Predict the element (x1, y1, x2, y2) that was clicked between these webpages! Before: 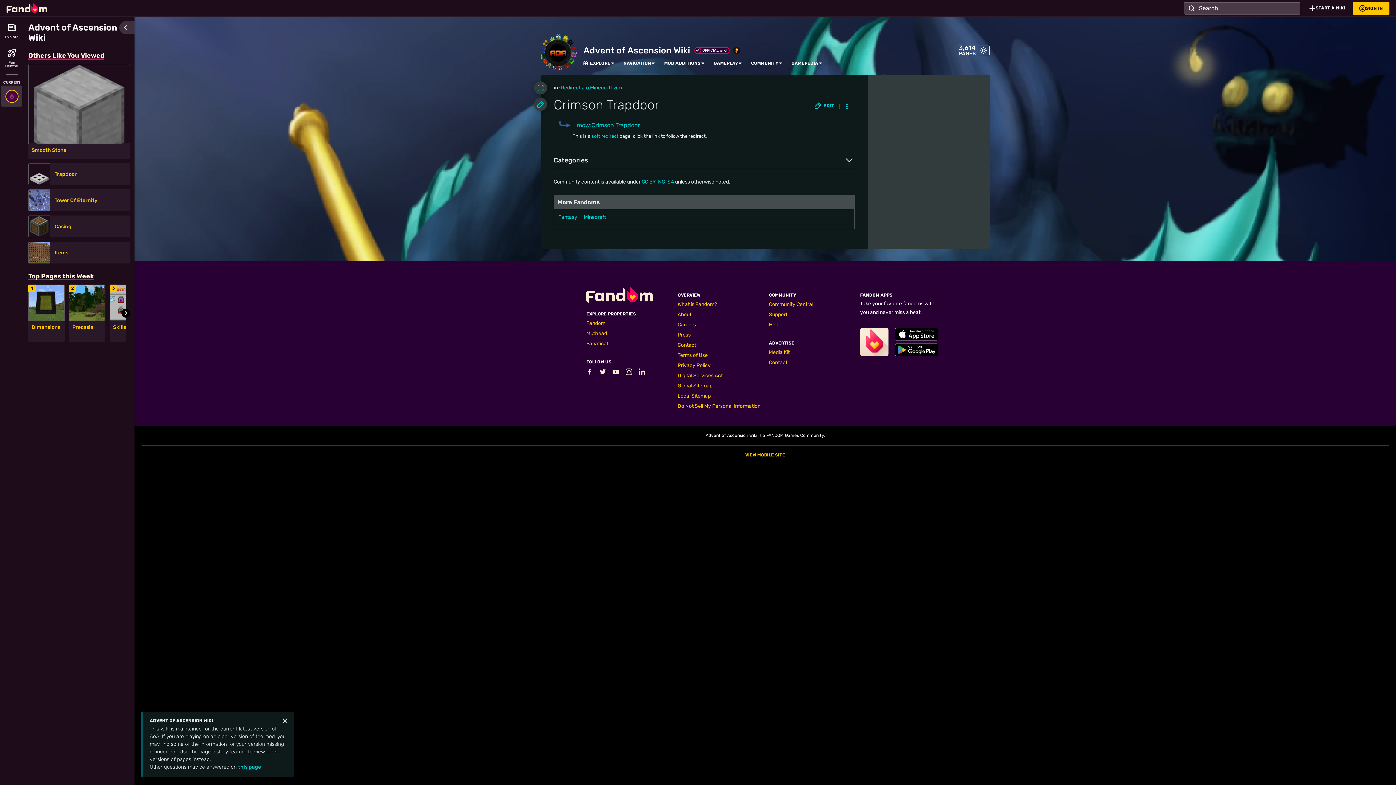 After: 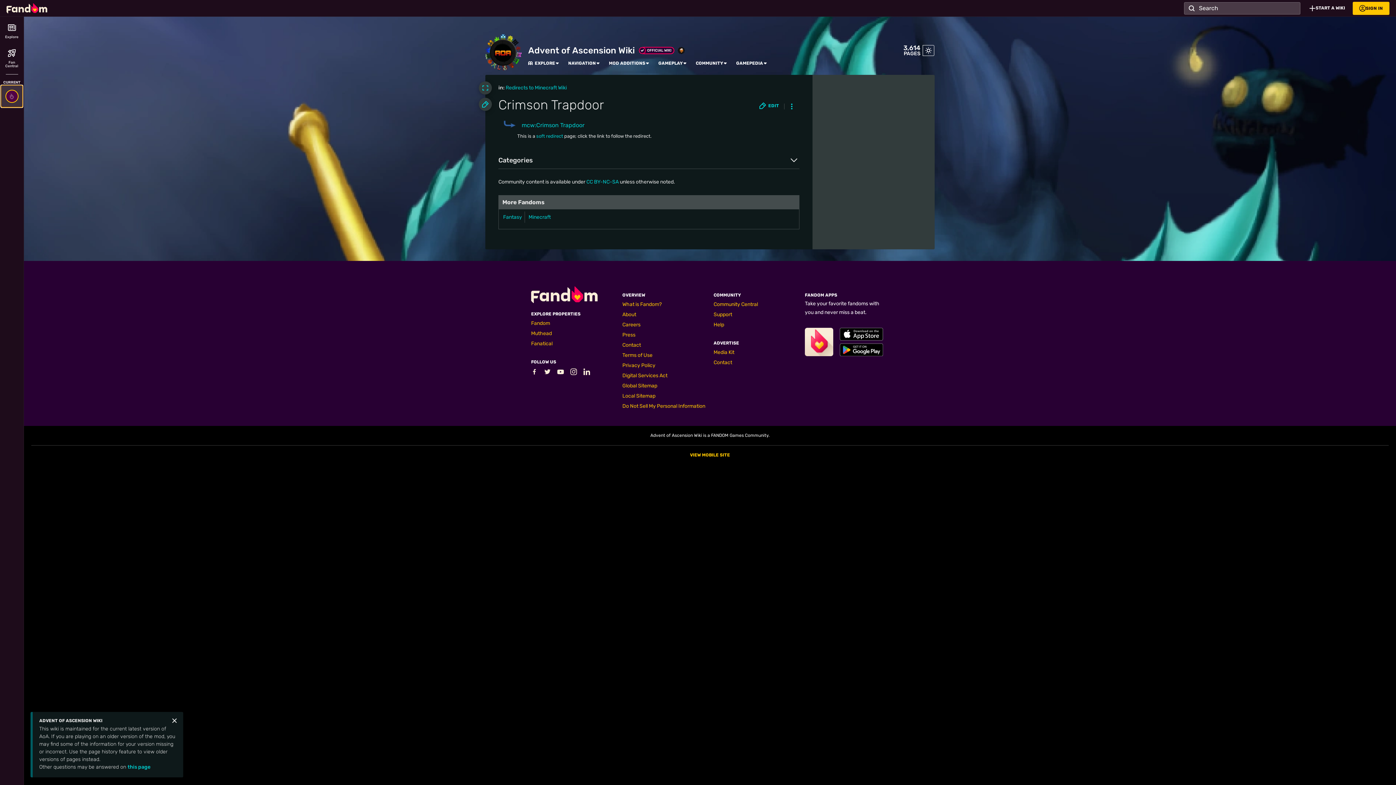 Action: bbox: (1, 85, 22, 107)